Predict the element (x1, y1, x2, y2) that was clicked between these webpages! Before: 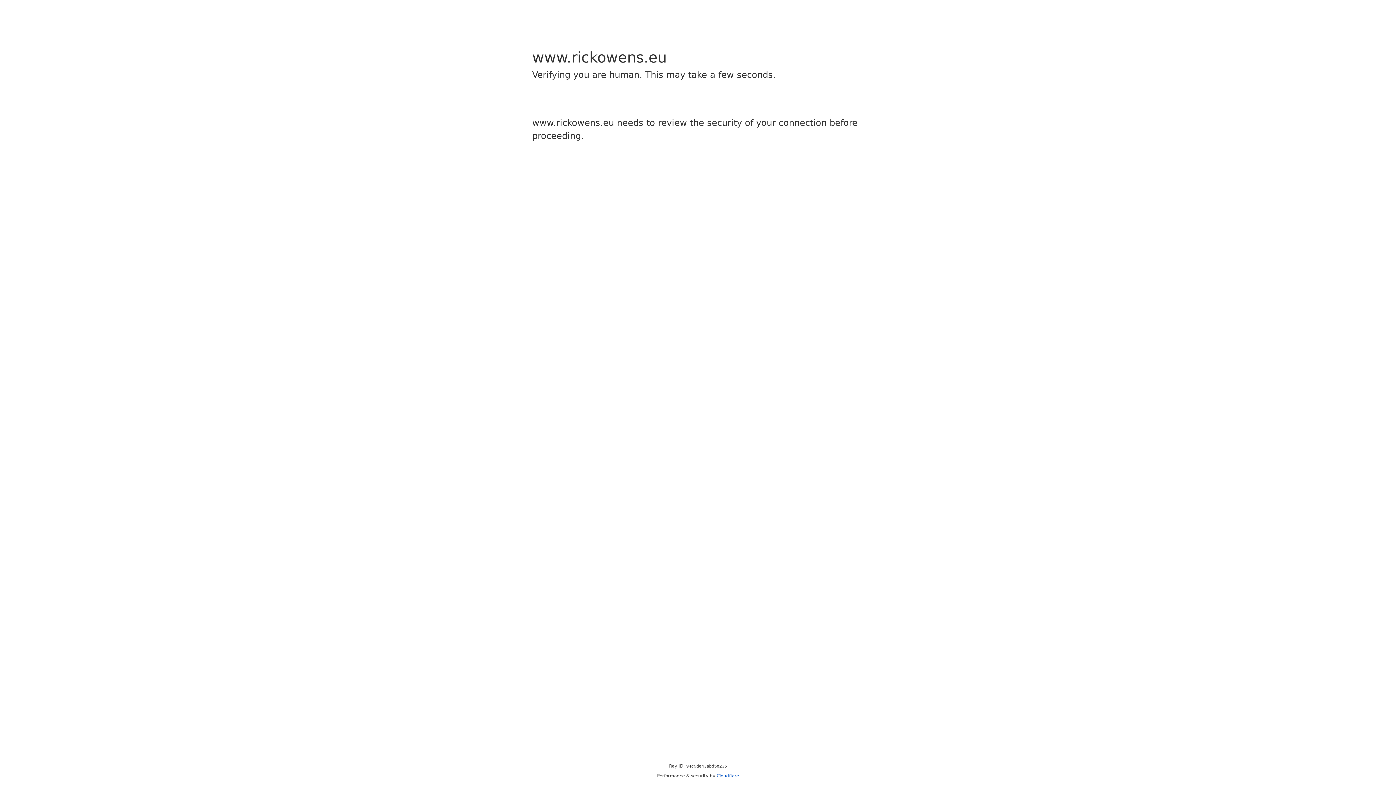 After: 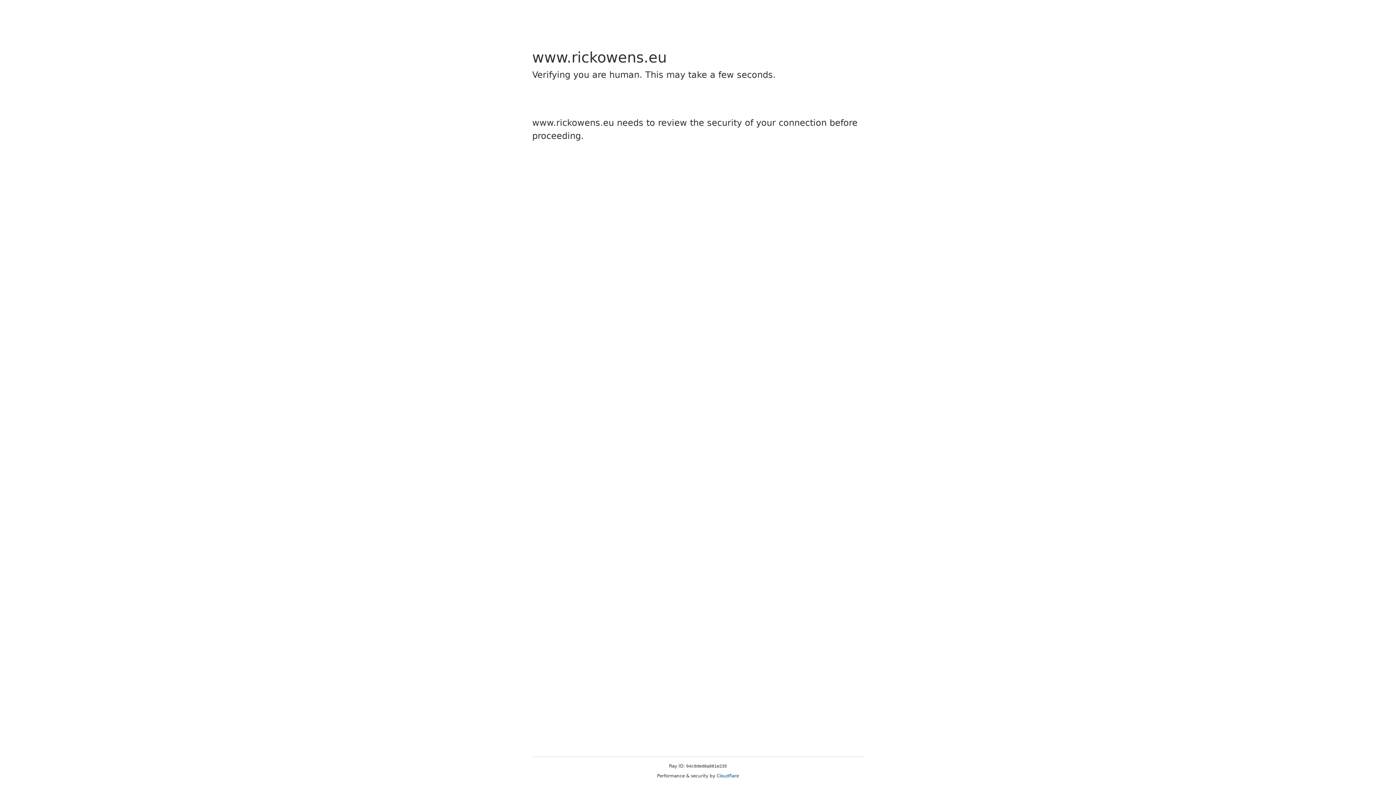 Action: bbox: (716, 773, 739, 778) label: Cloudflare